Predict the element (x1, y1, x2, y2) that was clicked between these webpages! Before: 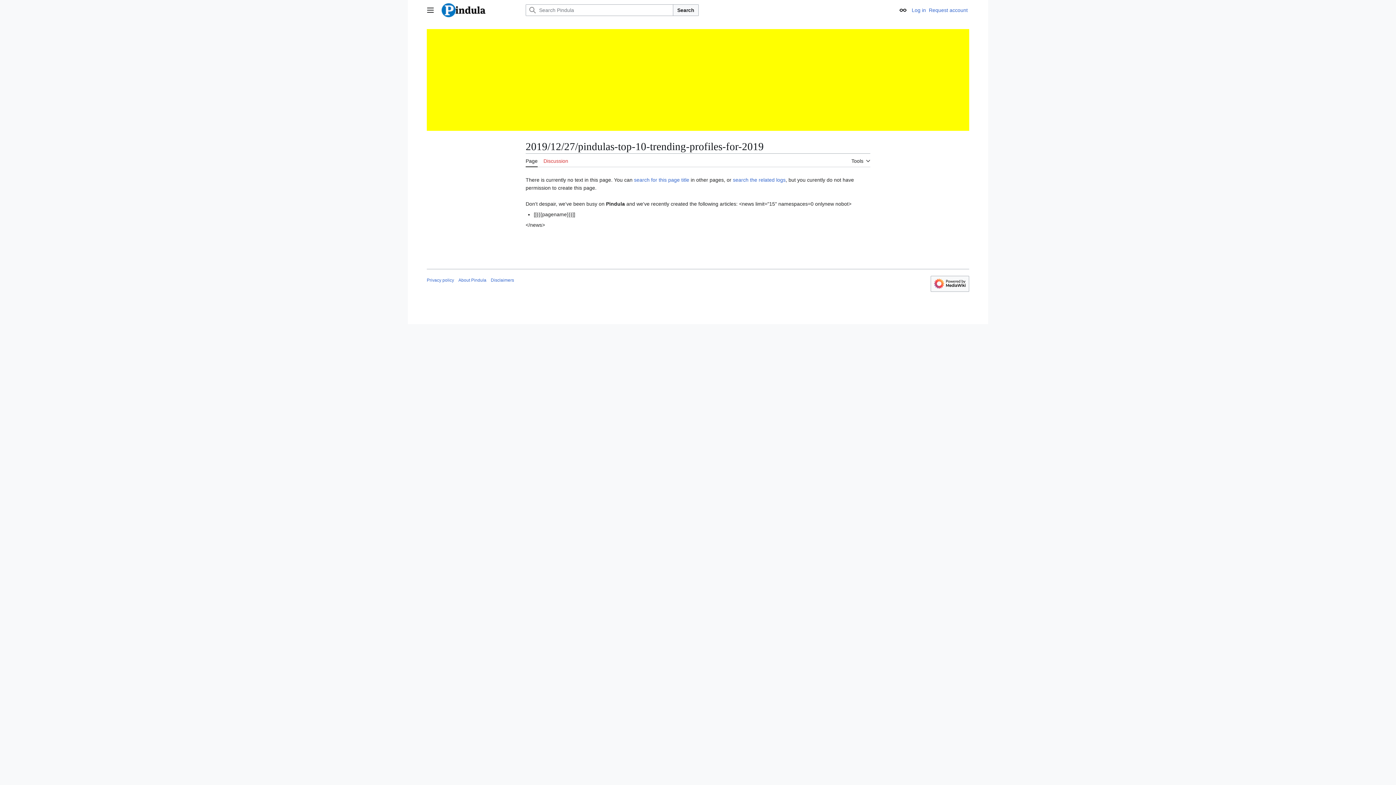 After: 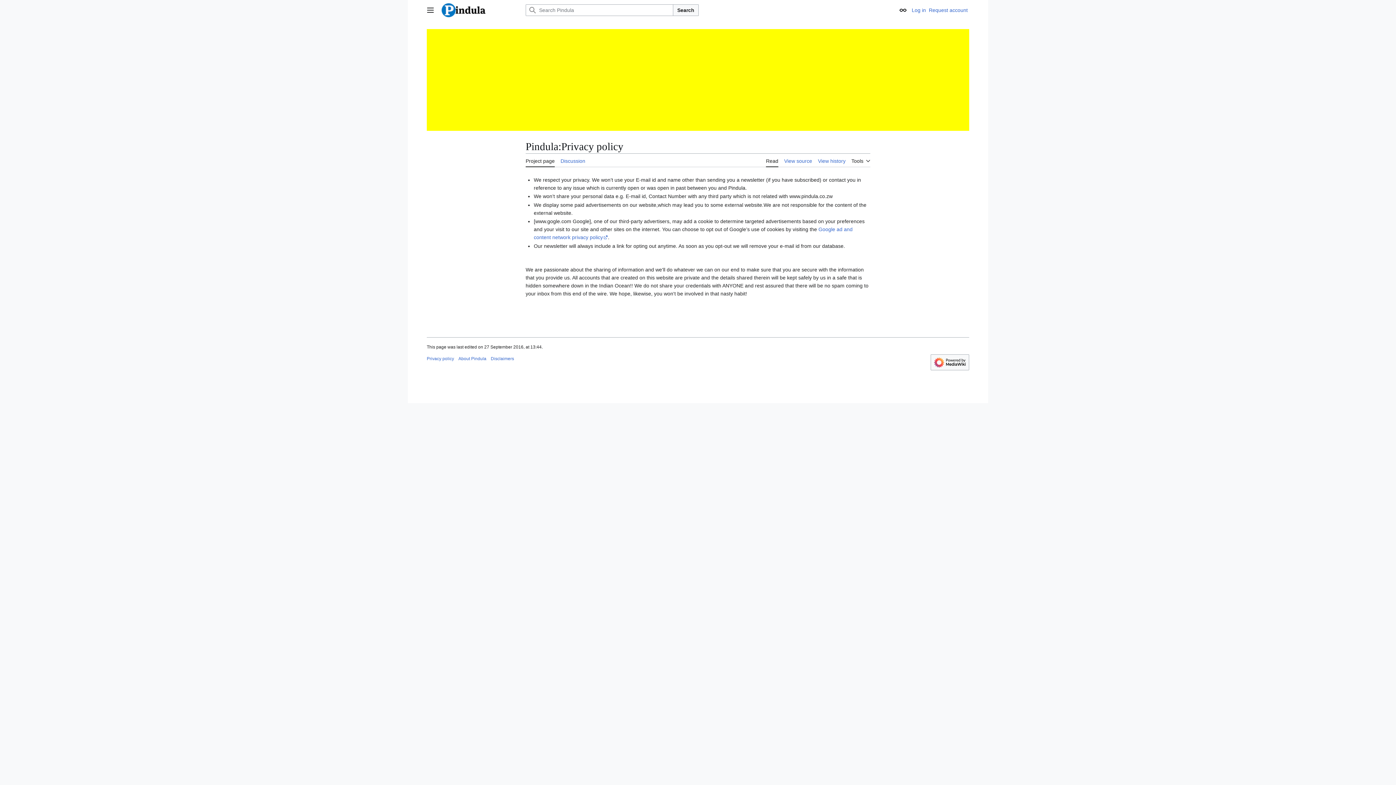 Action: label: Privacy policy bbox: (426, 277, 454, 282)